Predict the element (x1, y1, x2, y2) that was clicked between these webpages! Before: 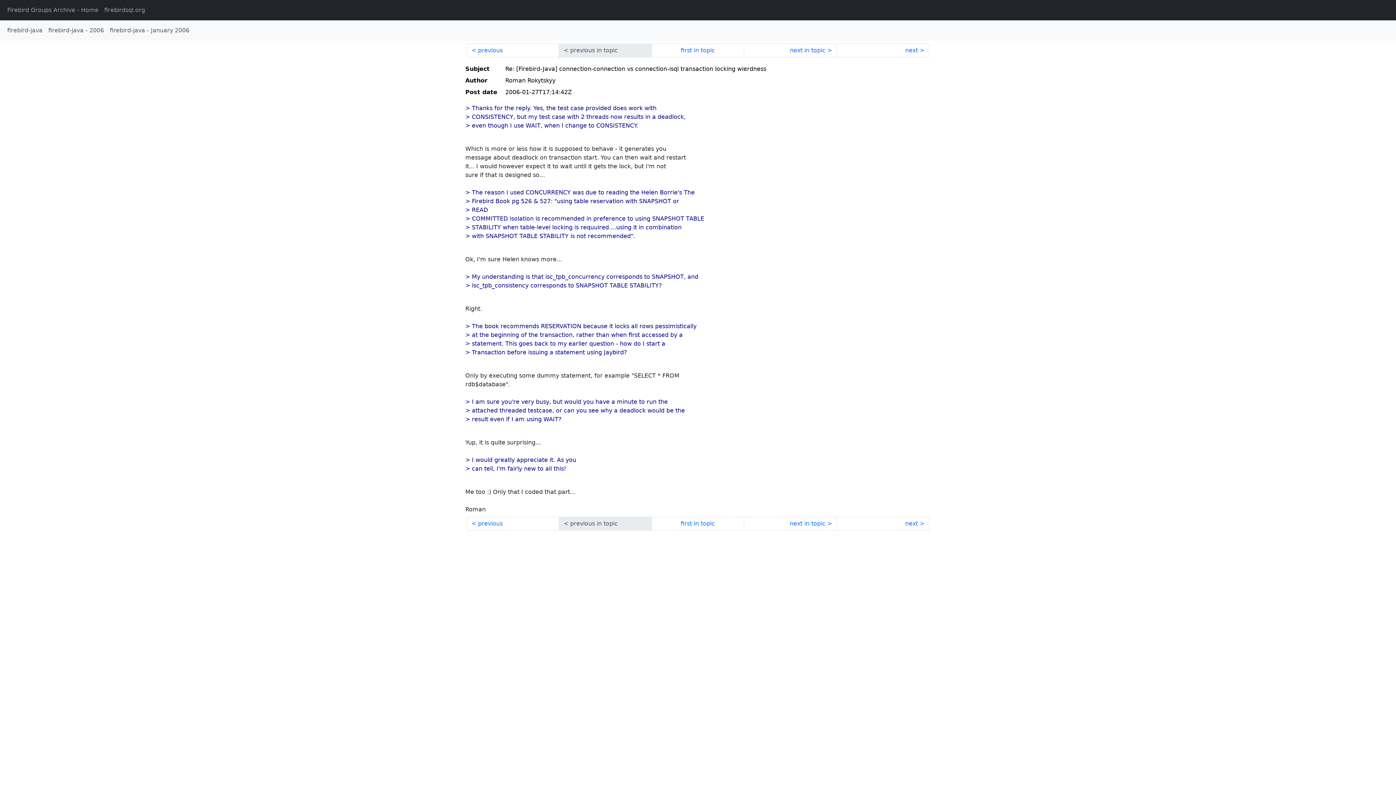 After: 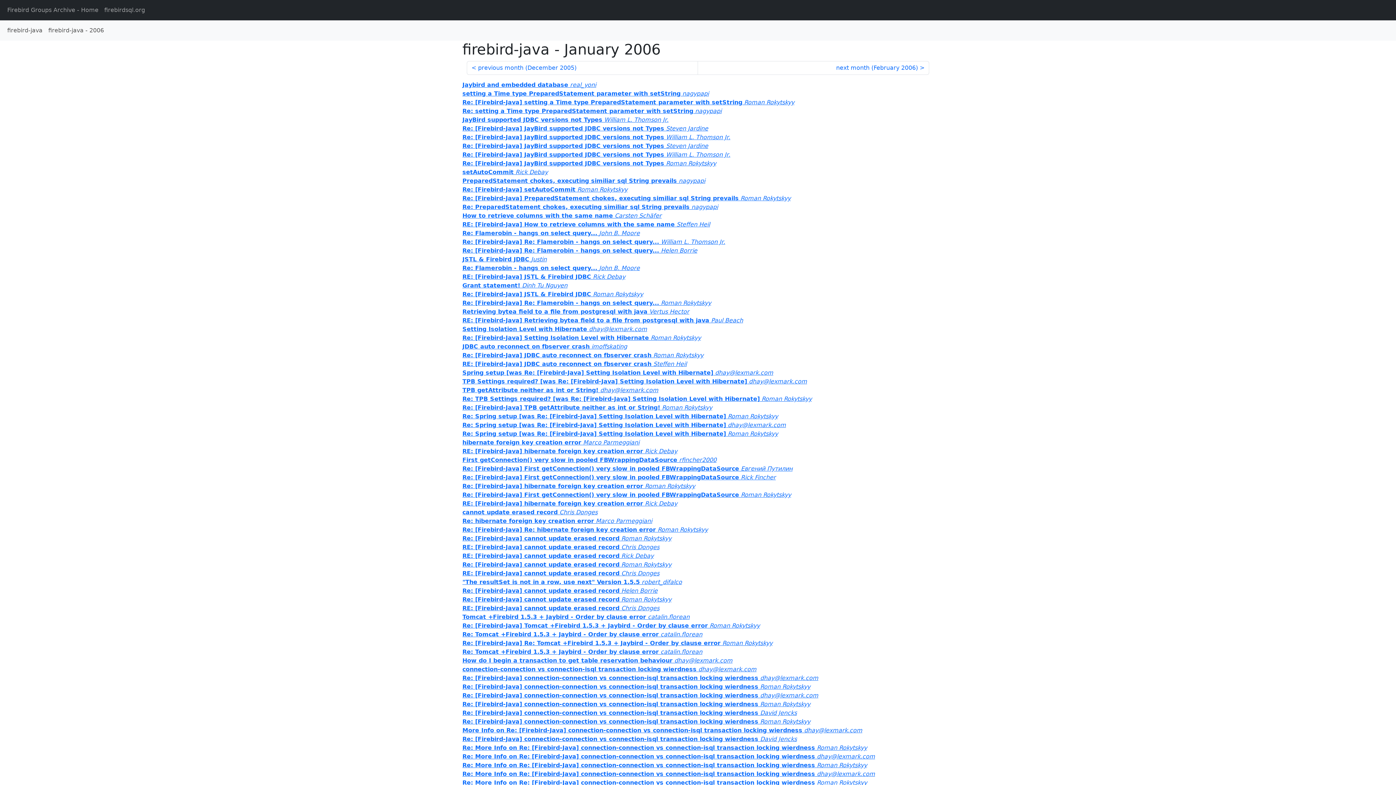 Action: label: firebird-java - January 2006 bbox: (106, 23, 192, 37)